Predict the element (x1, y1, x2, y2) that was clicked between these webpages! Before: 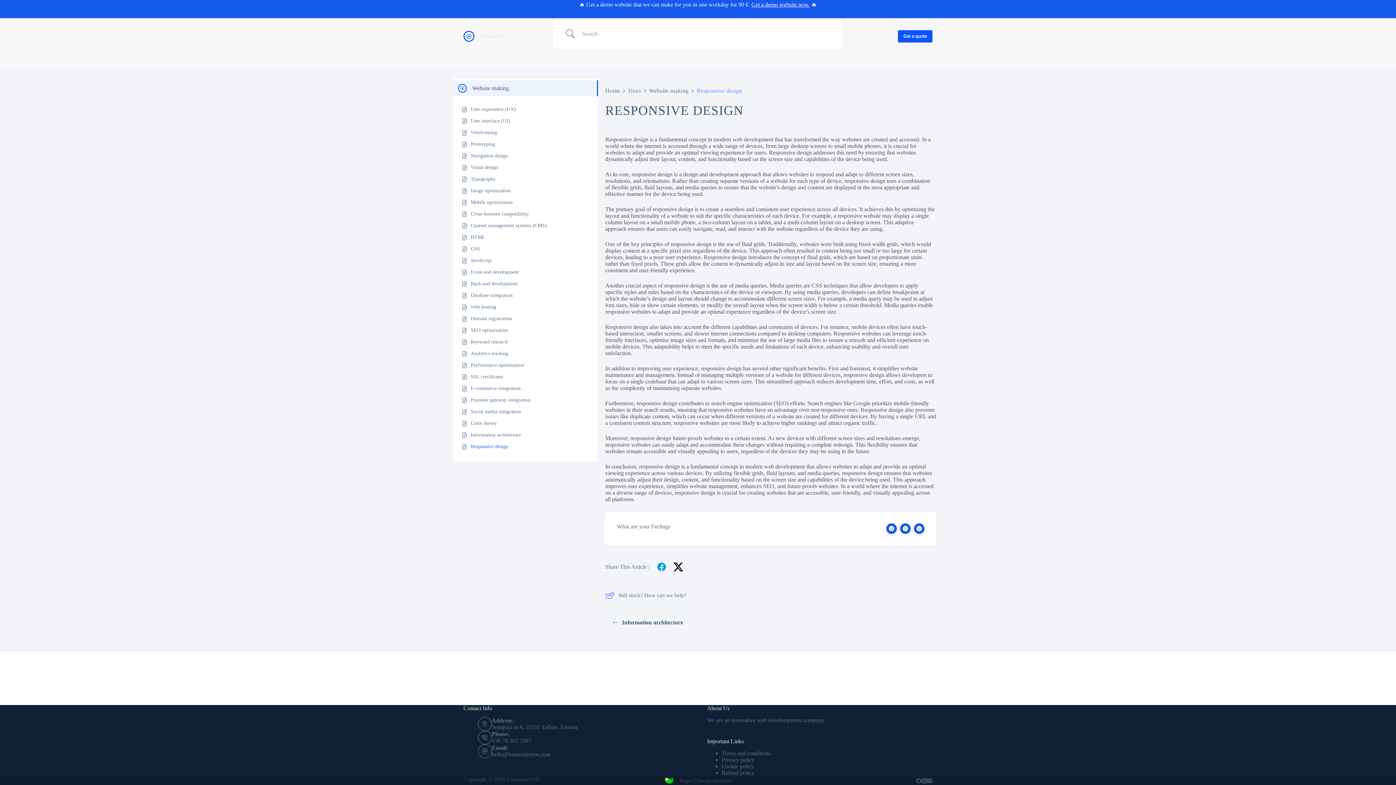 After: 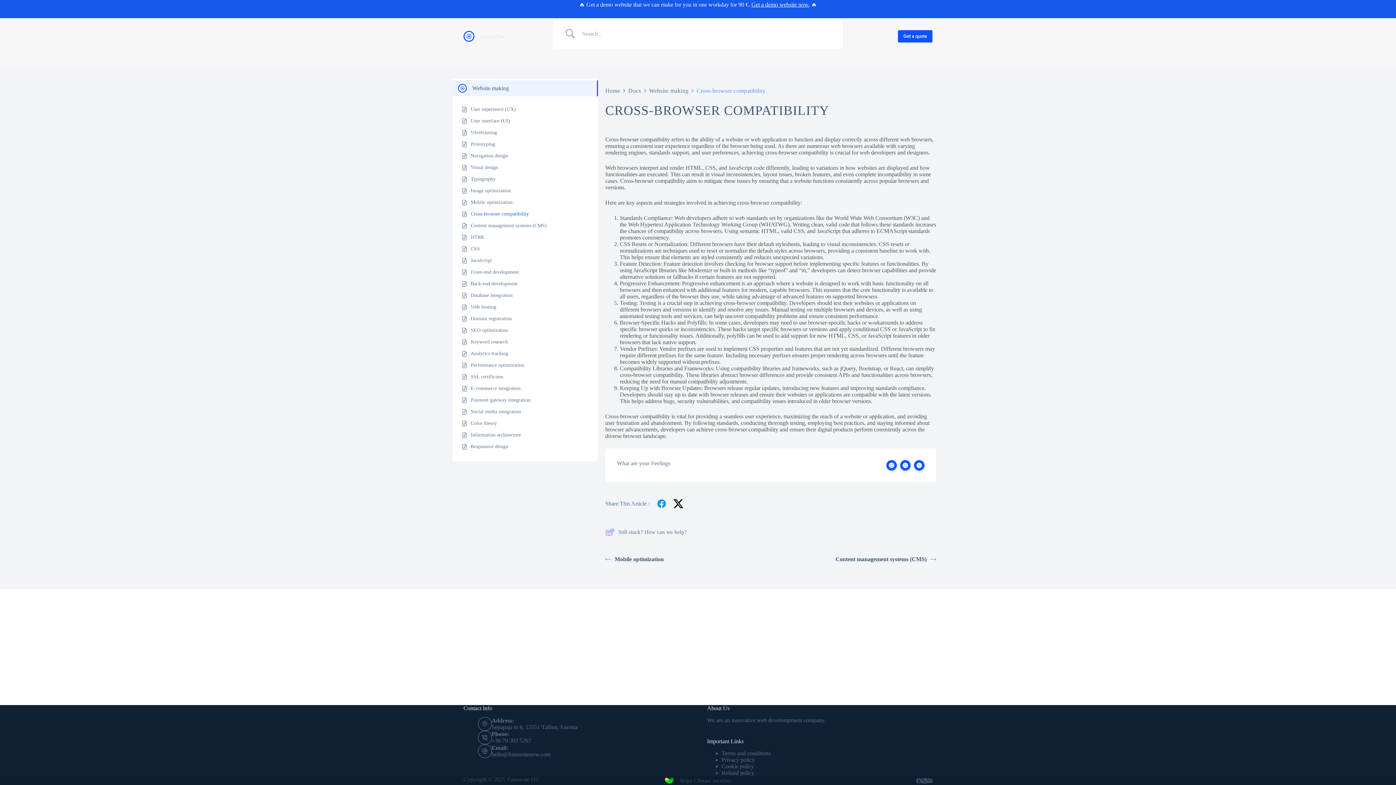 Action: bbox: (470, 210, 529, 218) label: Cross-browser compatibility